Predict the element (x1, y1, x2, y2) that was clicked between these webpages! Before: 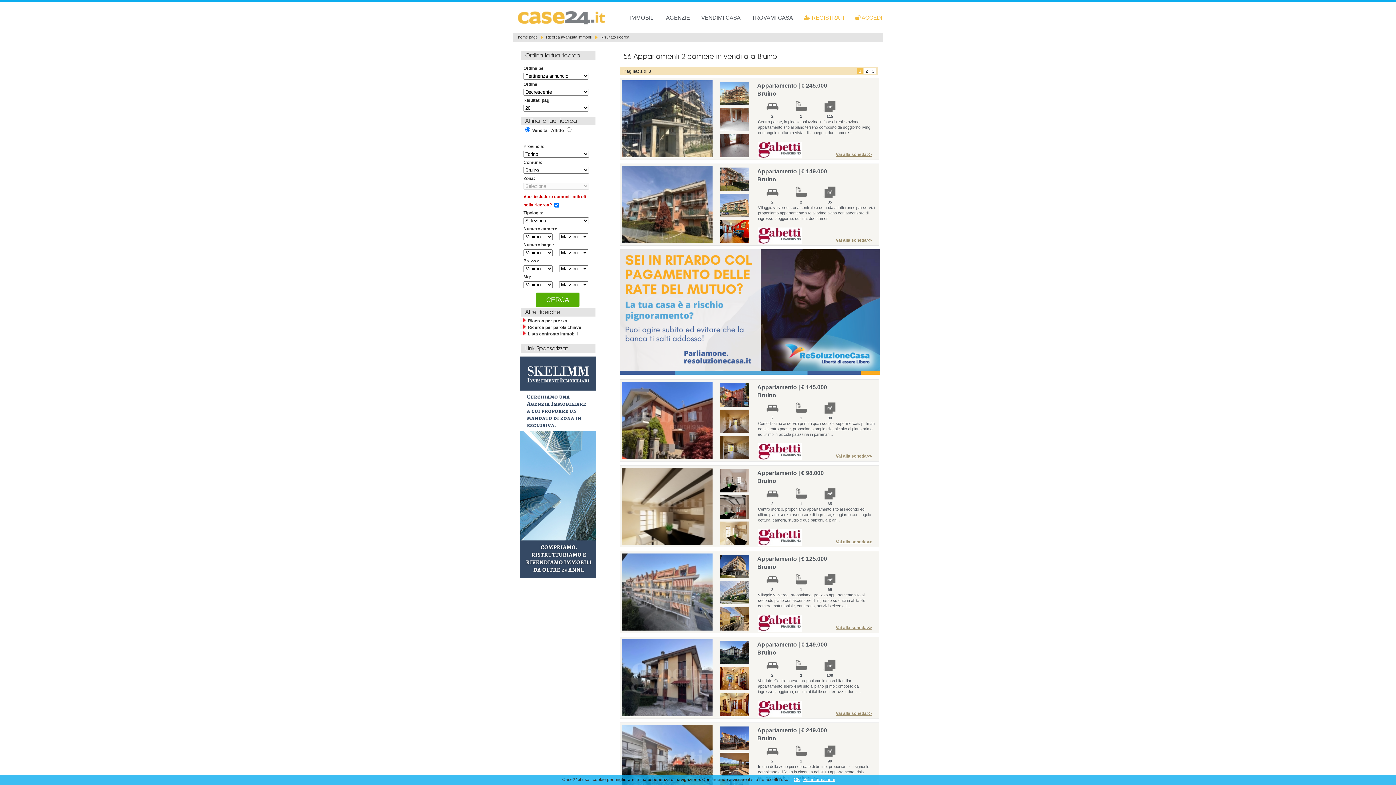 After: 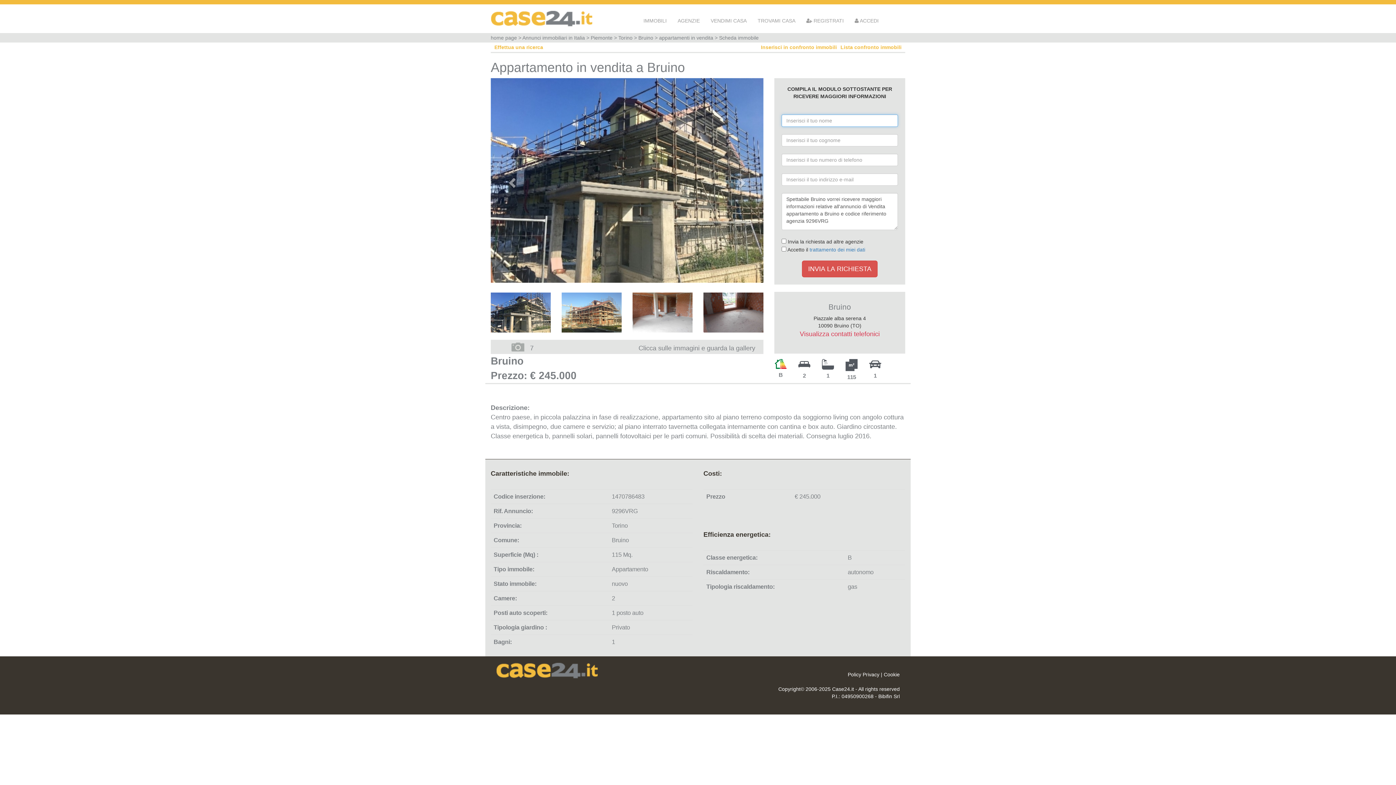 Action: bbox: (836, 151, 872, 157) label: Vai alla scheda>>